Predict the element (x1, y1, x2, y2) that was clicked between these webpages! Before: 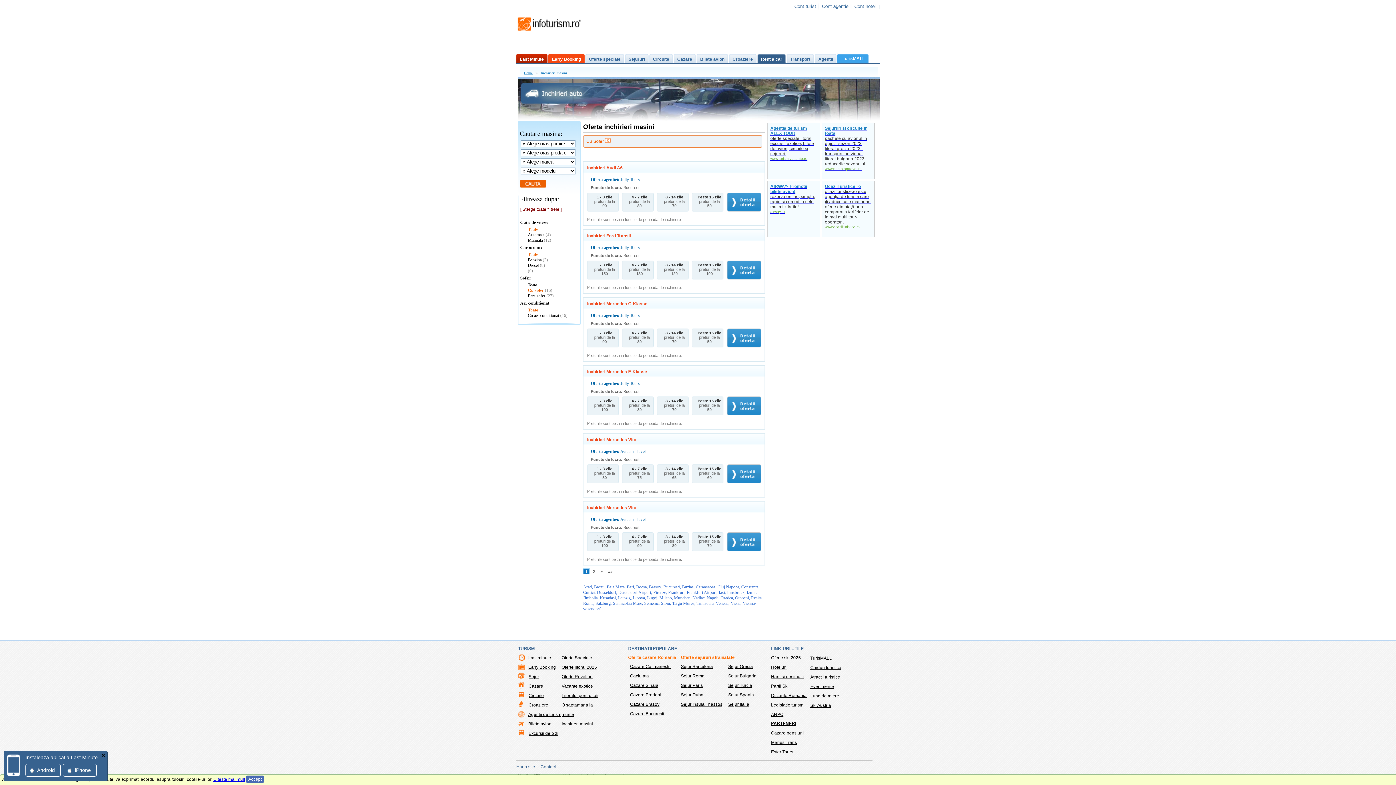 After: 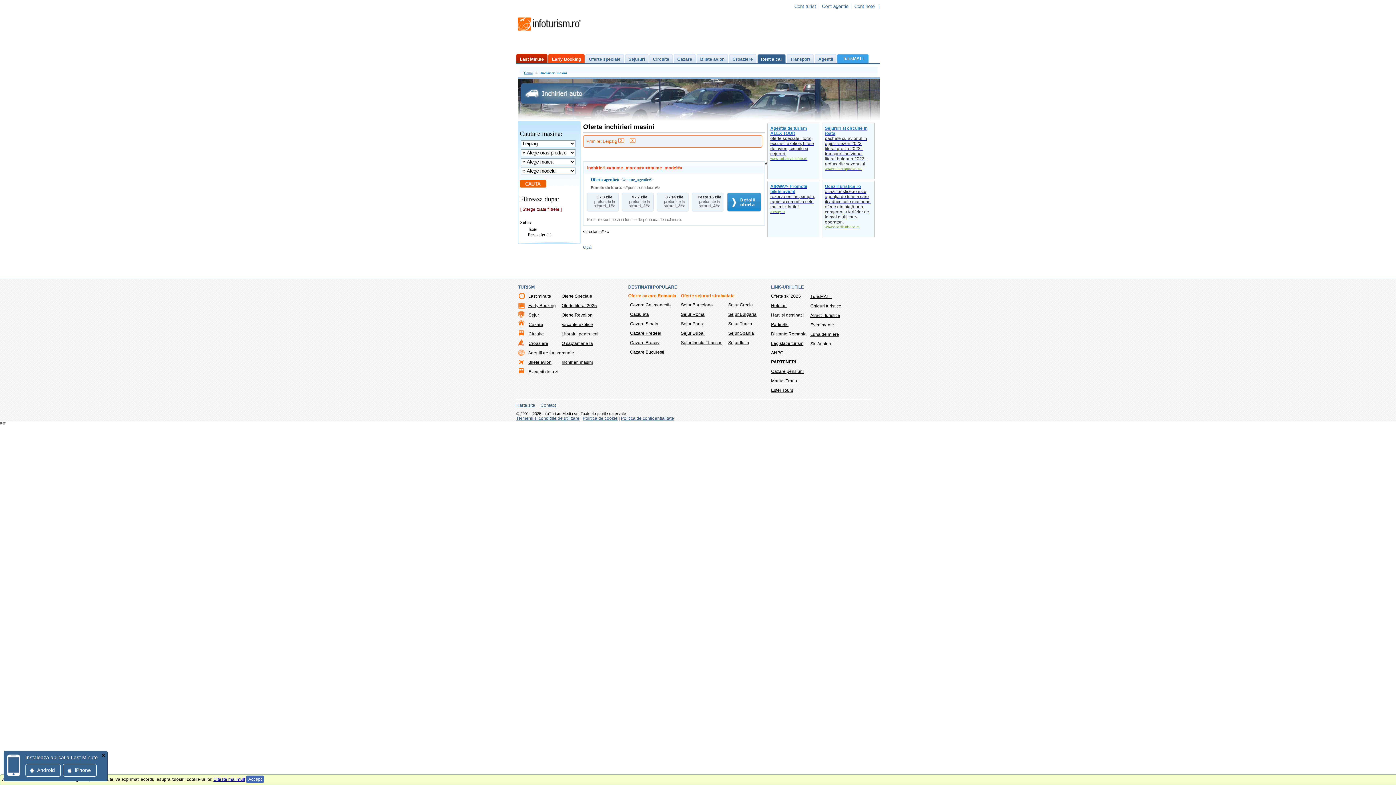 Action: label: Leipzig bbox: (618, 595, 630, 600)